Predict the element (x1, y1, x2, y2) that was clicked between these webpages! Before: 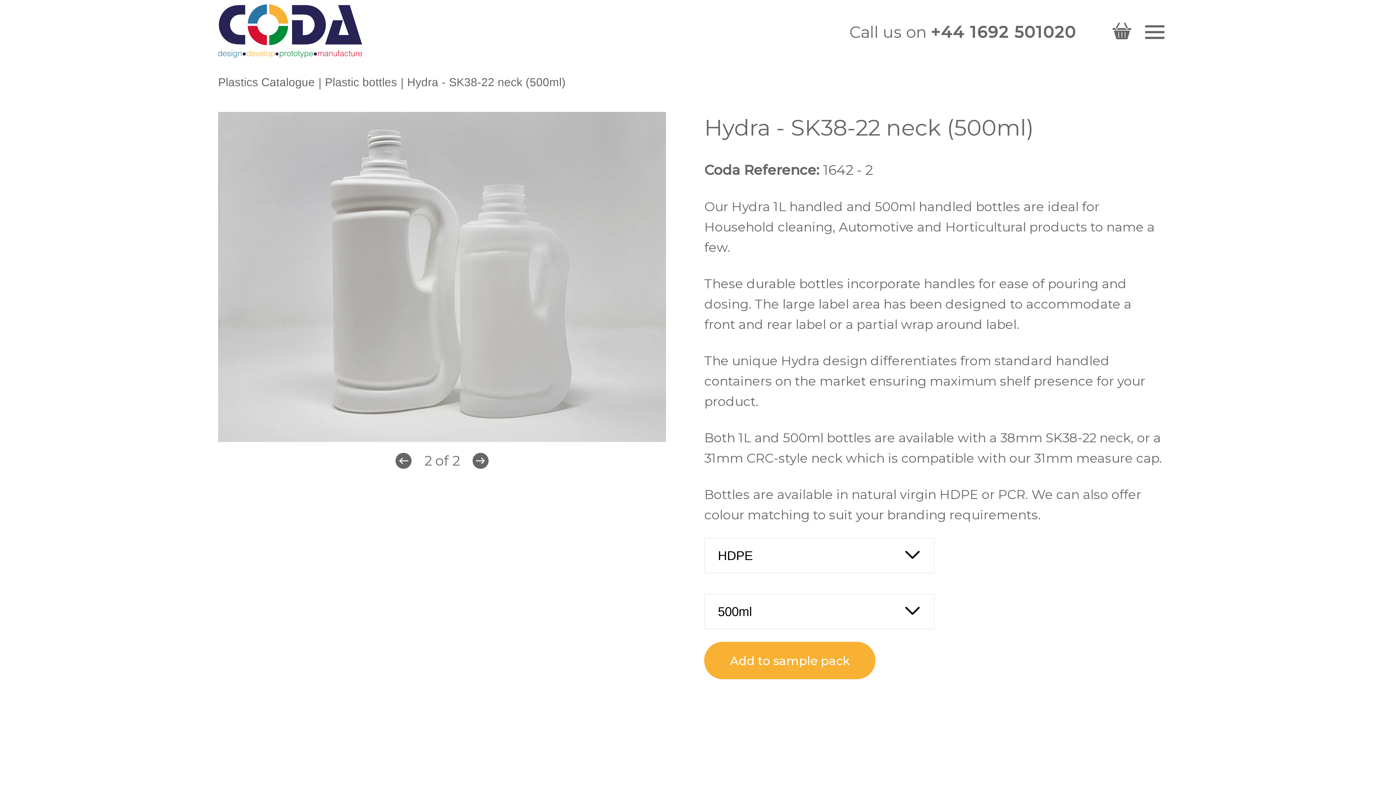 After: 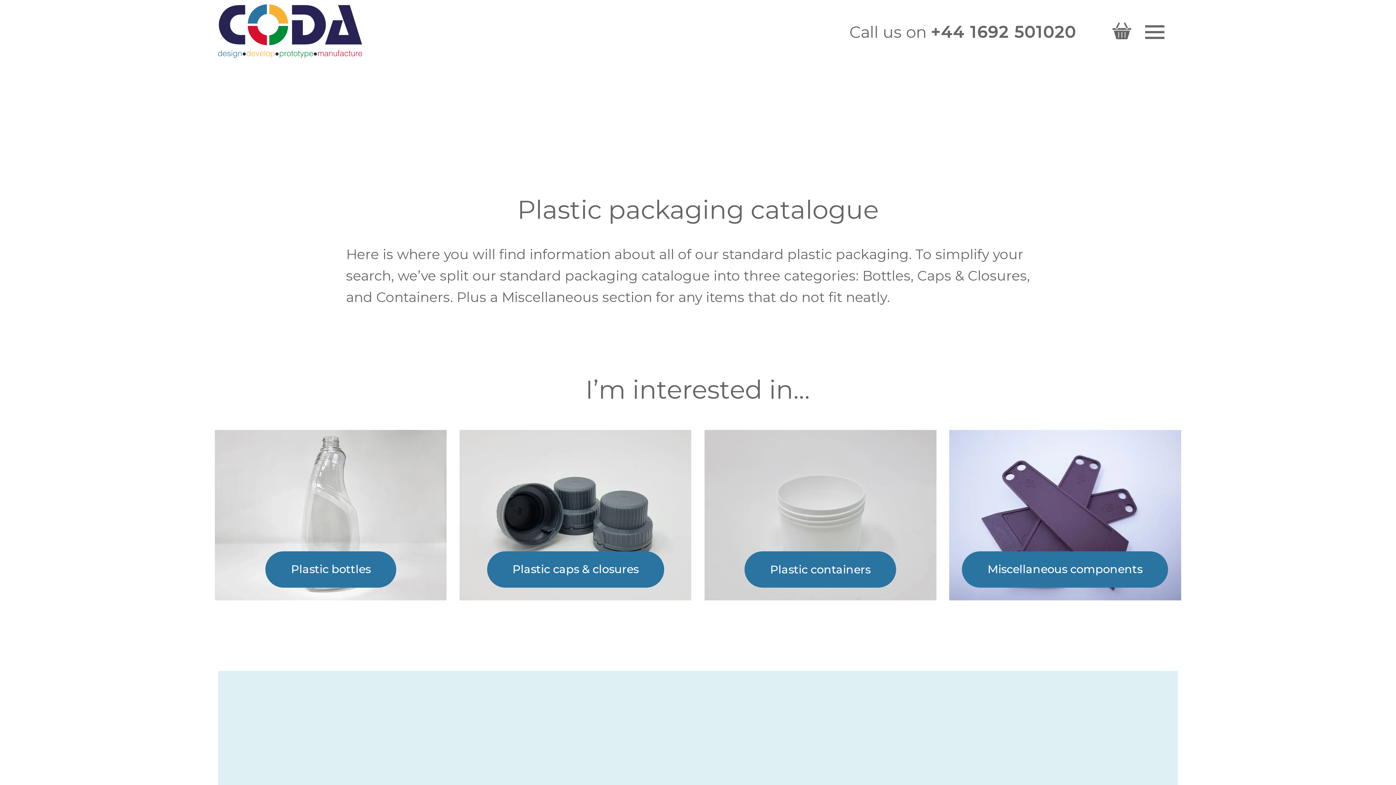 Action: bbox: (1112, 22, 1131, 41) label: 0